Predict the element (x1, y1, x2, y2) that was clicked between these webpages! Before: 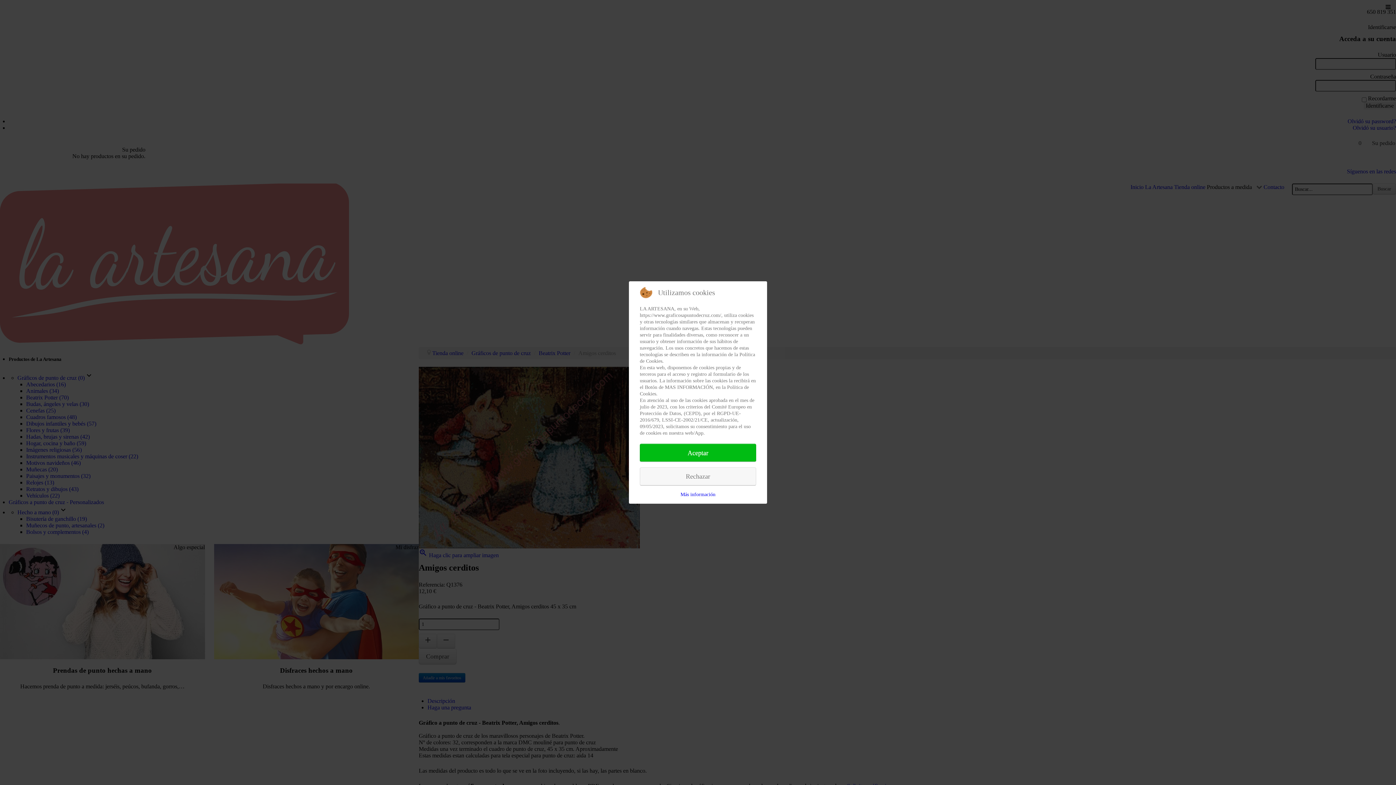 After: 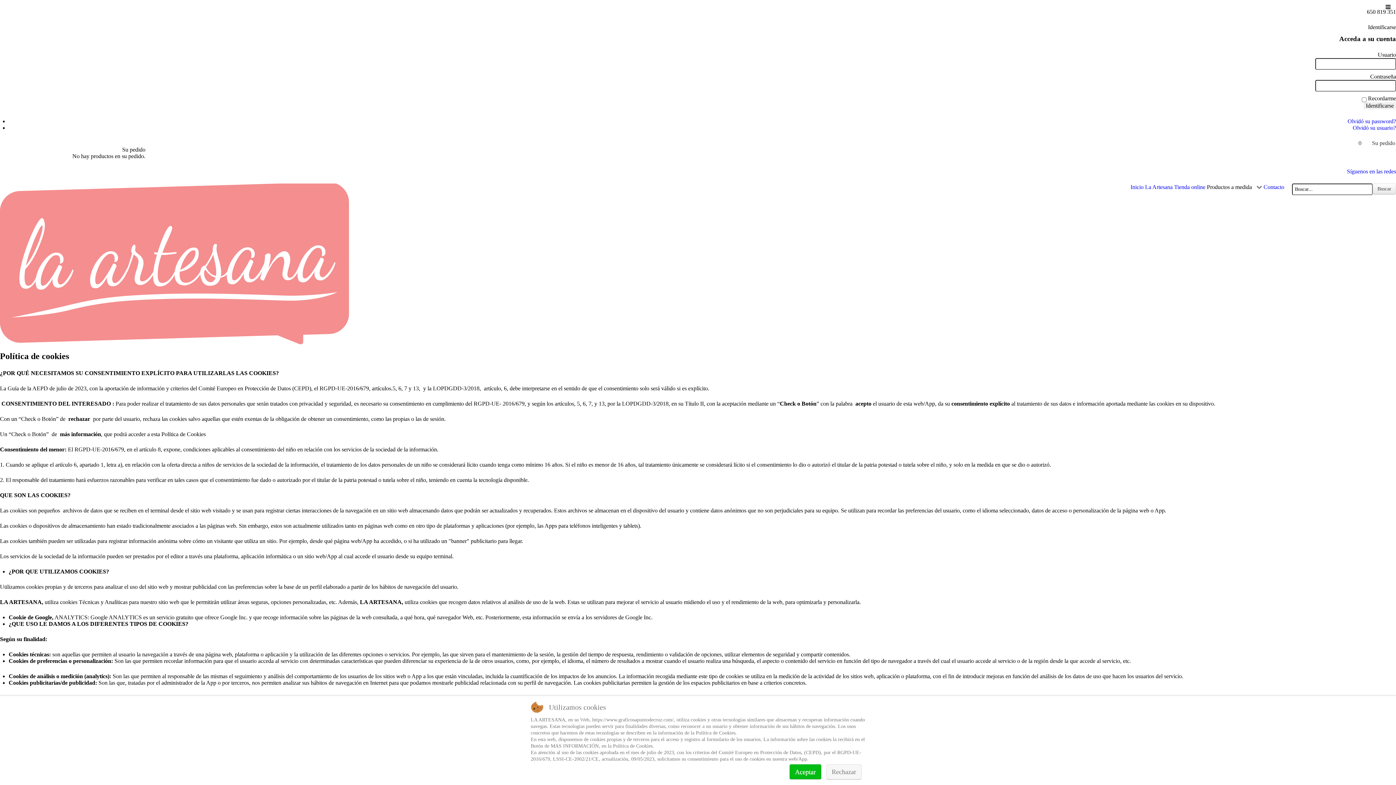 Action: label: Más información bbox: (680, 492, 715, 497)